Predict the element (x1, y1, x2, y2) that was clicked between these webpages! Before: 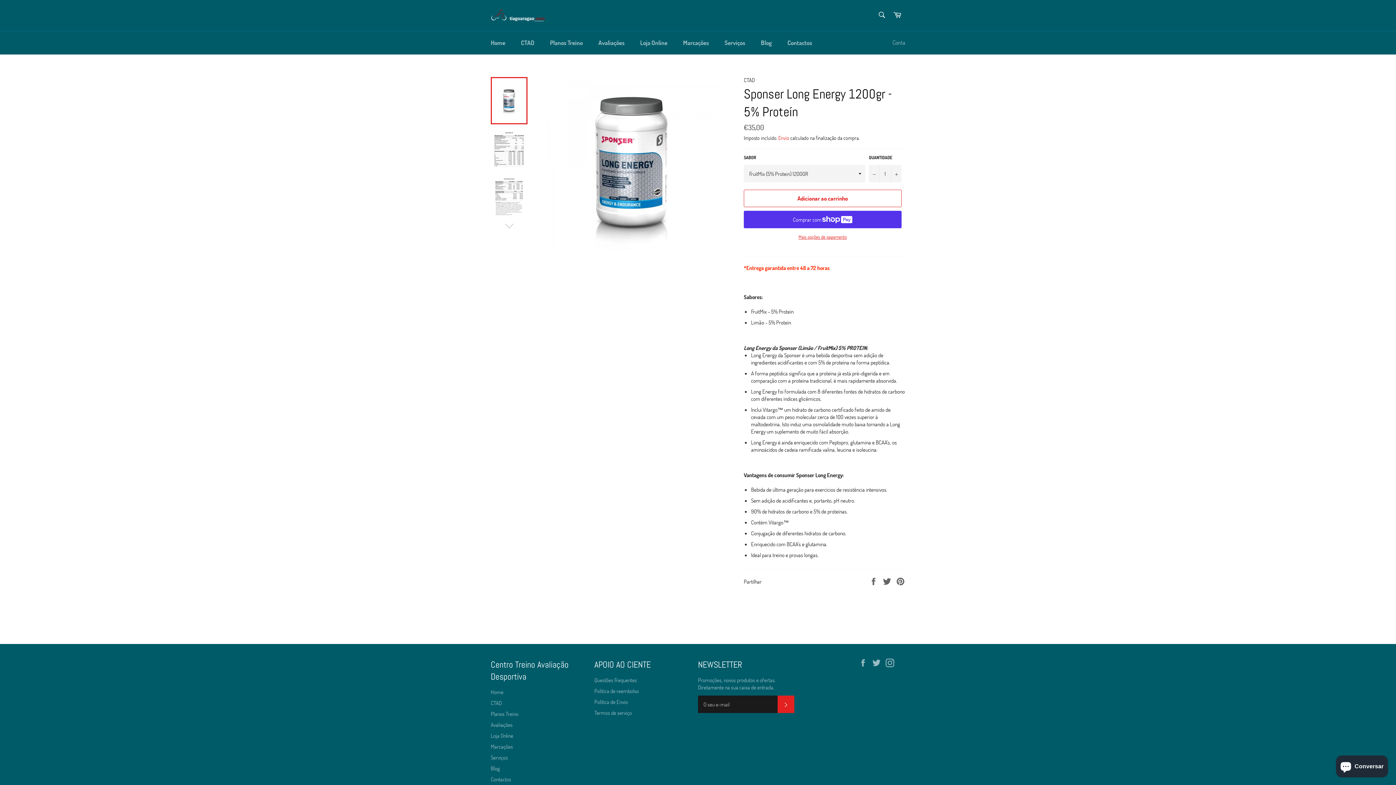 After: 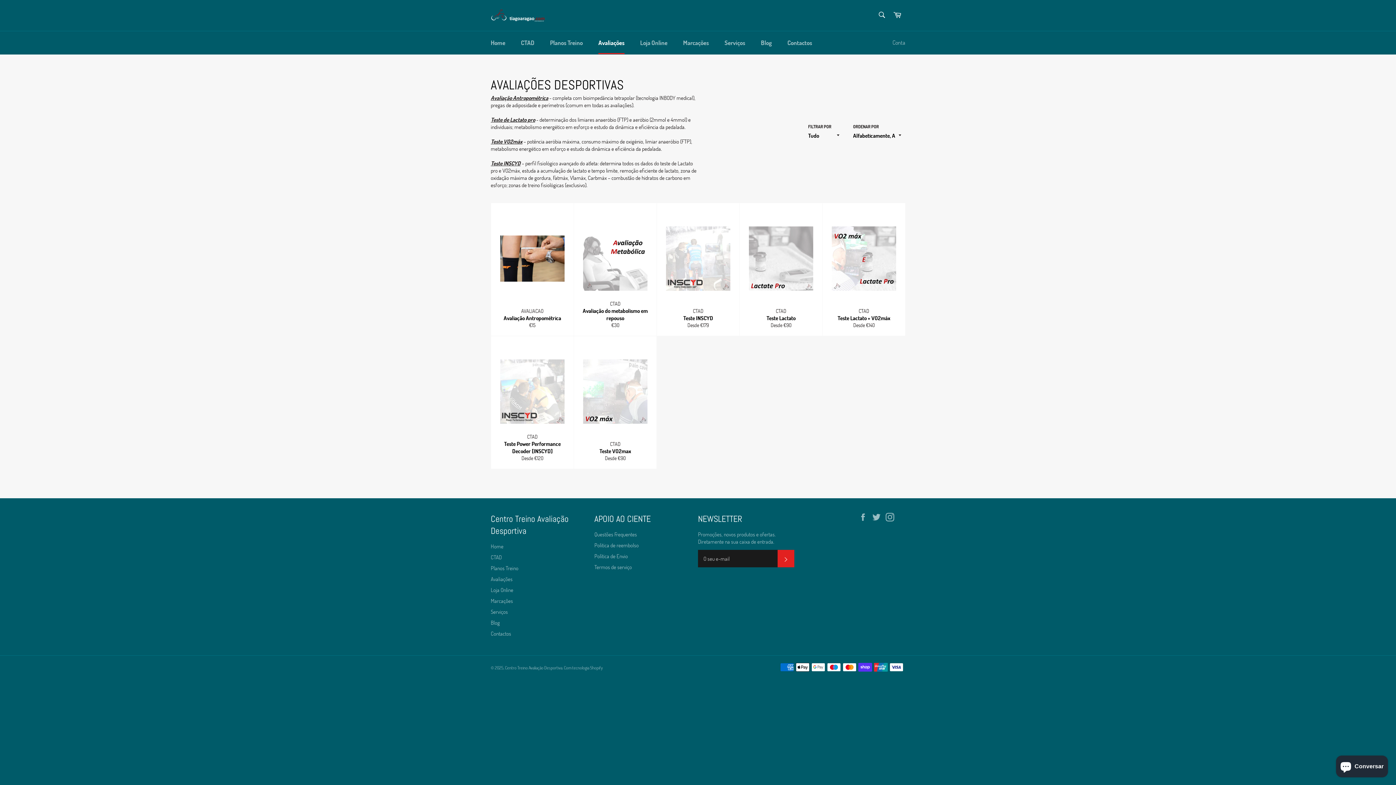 Action: label: Avaliações bbox: (490, 721, 512, 728)